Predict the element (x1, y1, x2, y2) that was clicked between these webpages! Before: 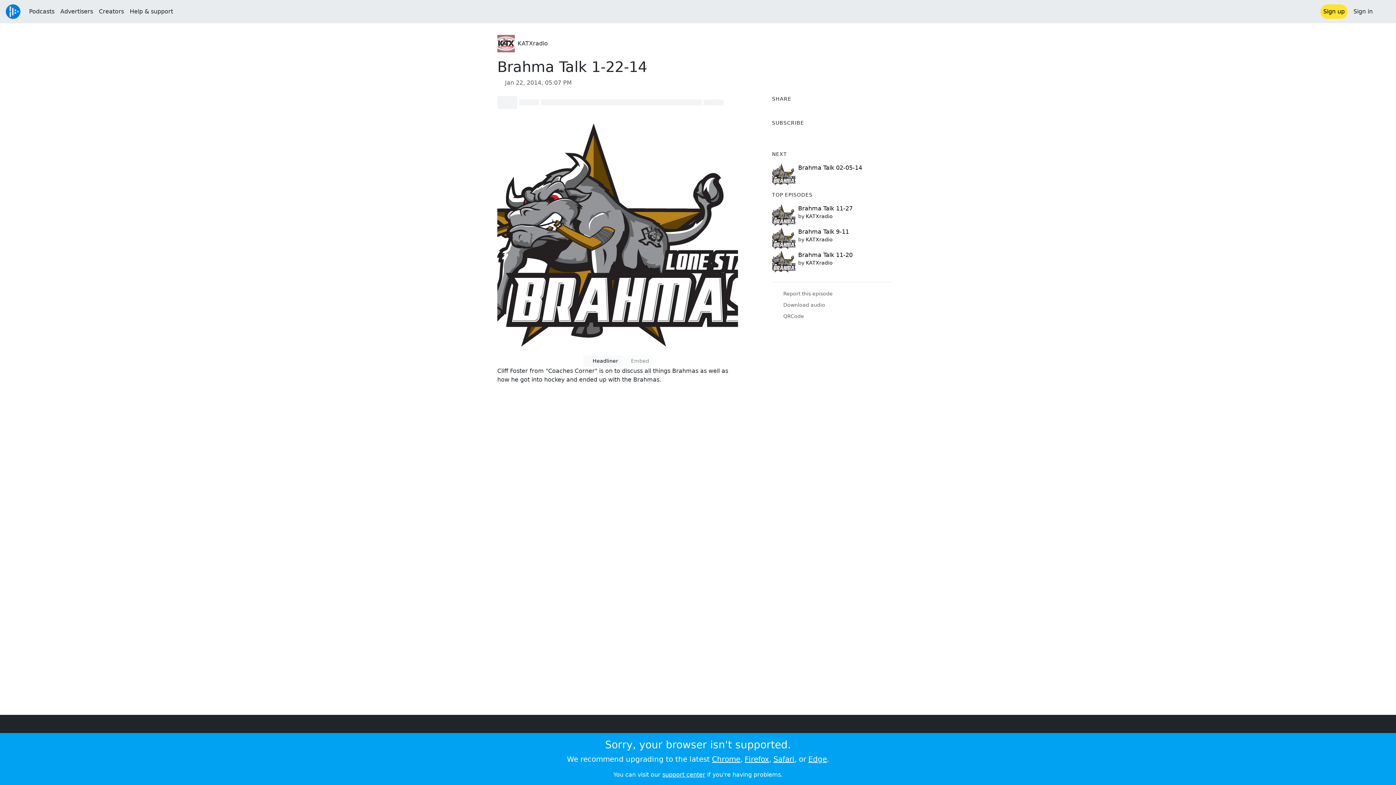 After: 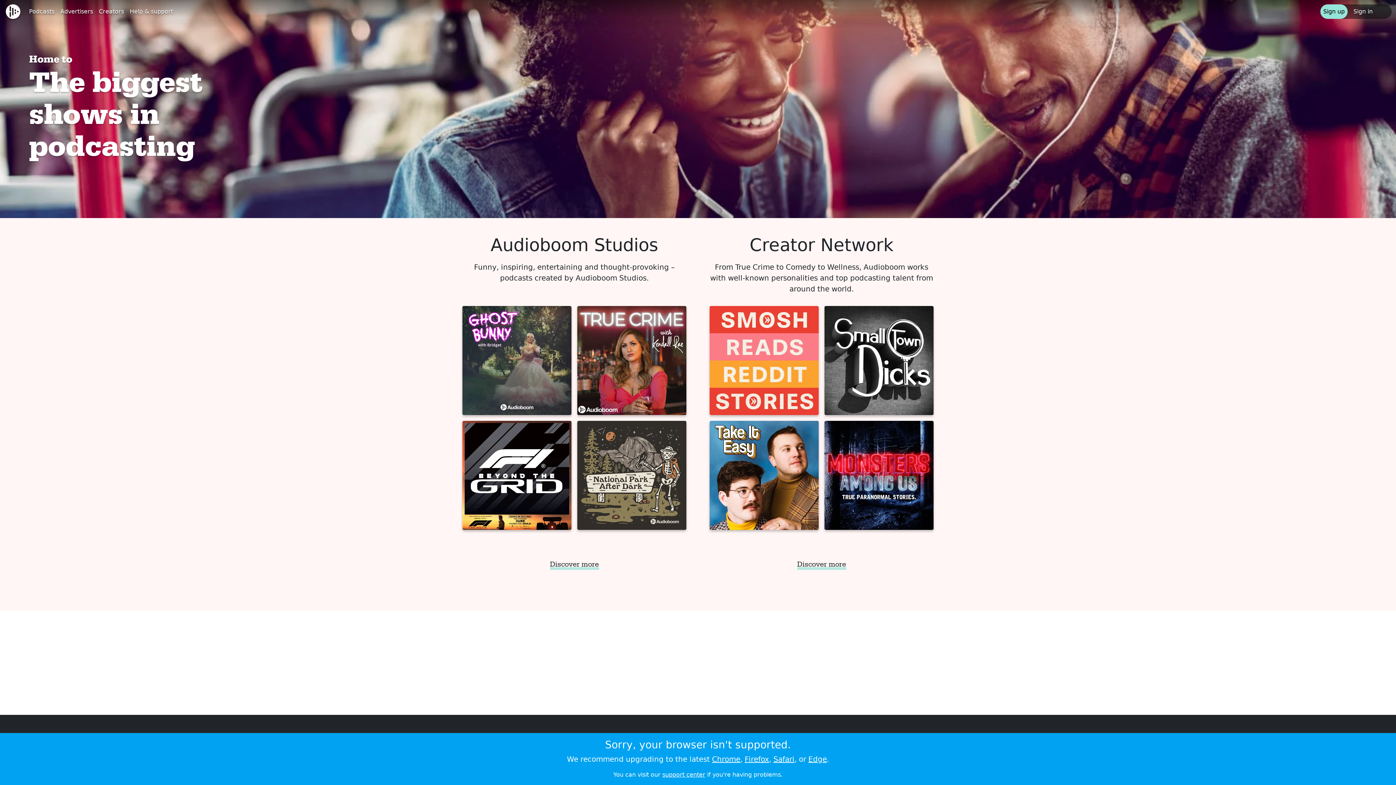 Action: bbox: (26, 4, 57, 18) label: Podcasts